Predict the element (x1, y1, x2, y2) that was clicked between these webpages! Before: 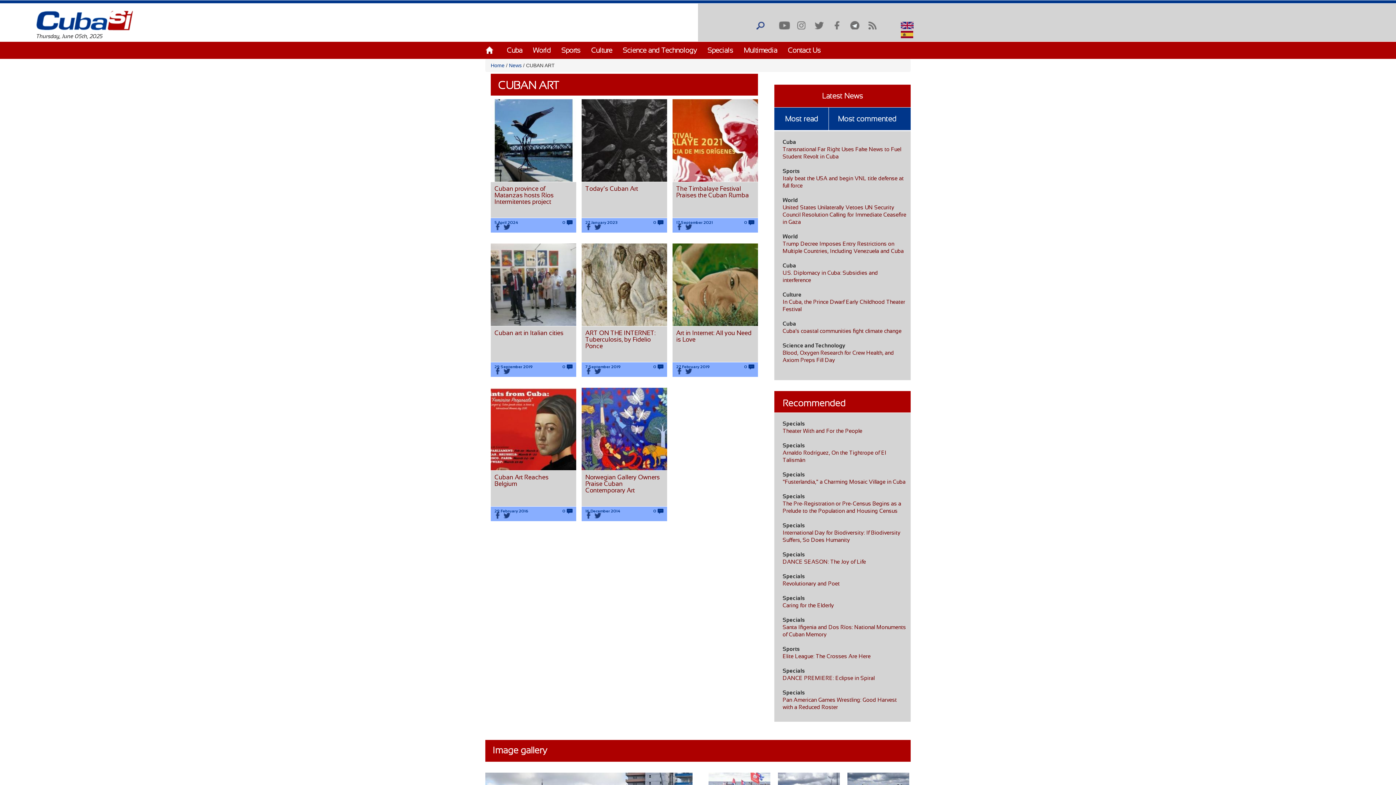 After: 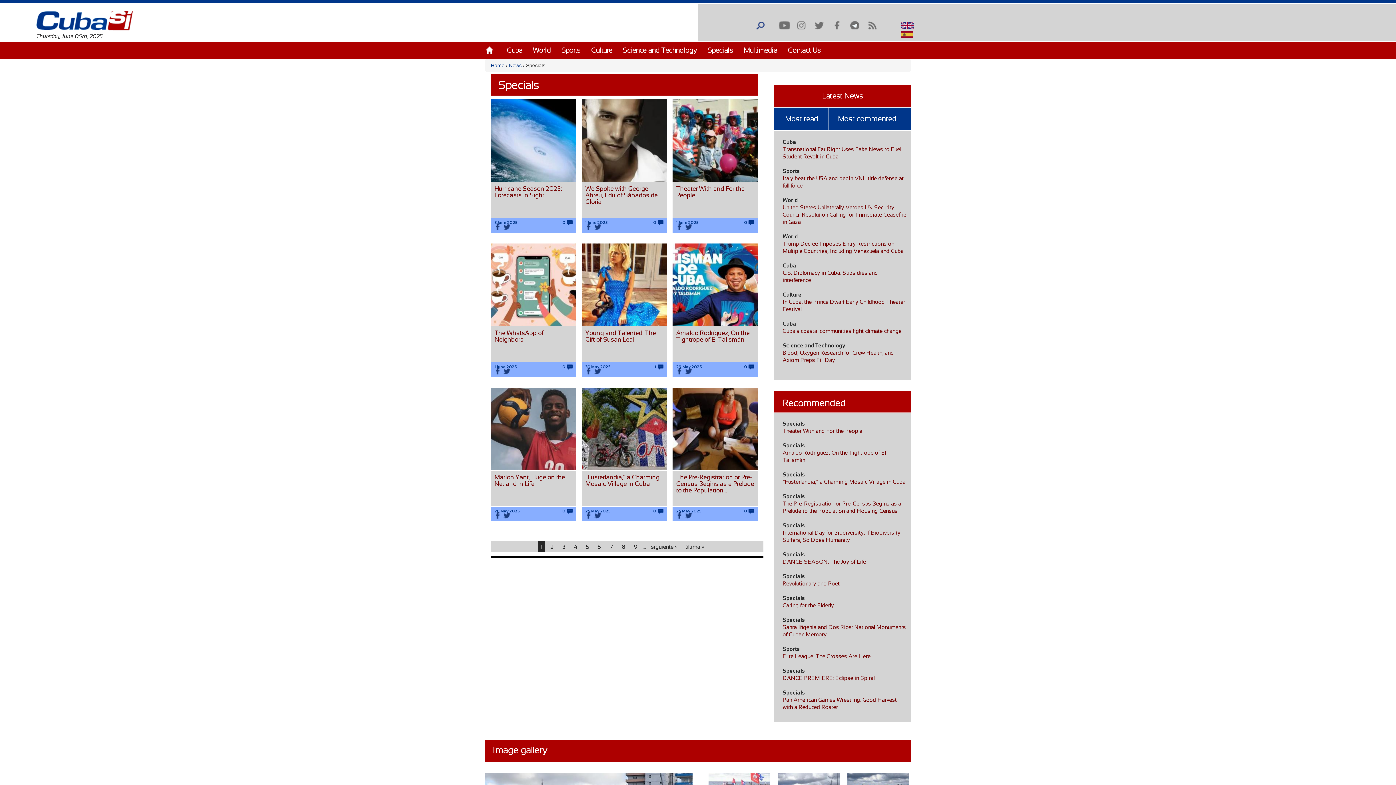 Action: bbox: (782, 668, 805, 674) label: Specials